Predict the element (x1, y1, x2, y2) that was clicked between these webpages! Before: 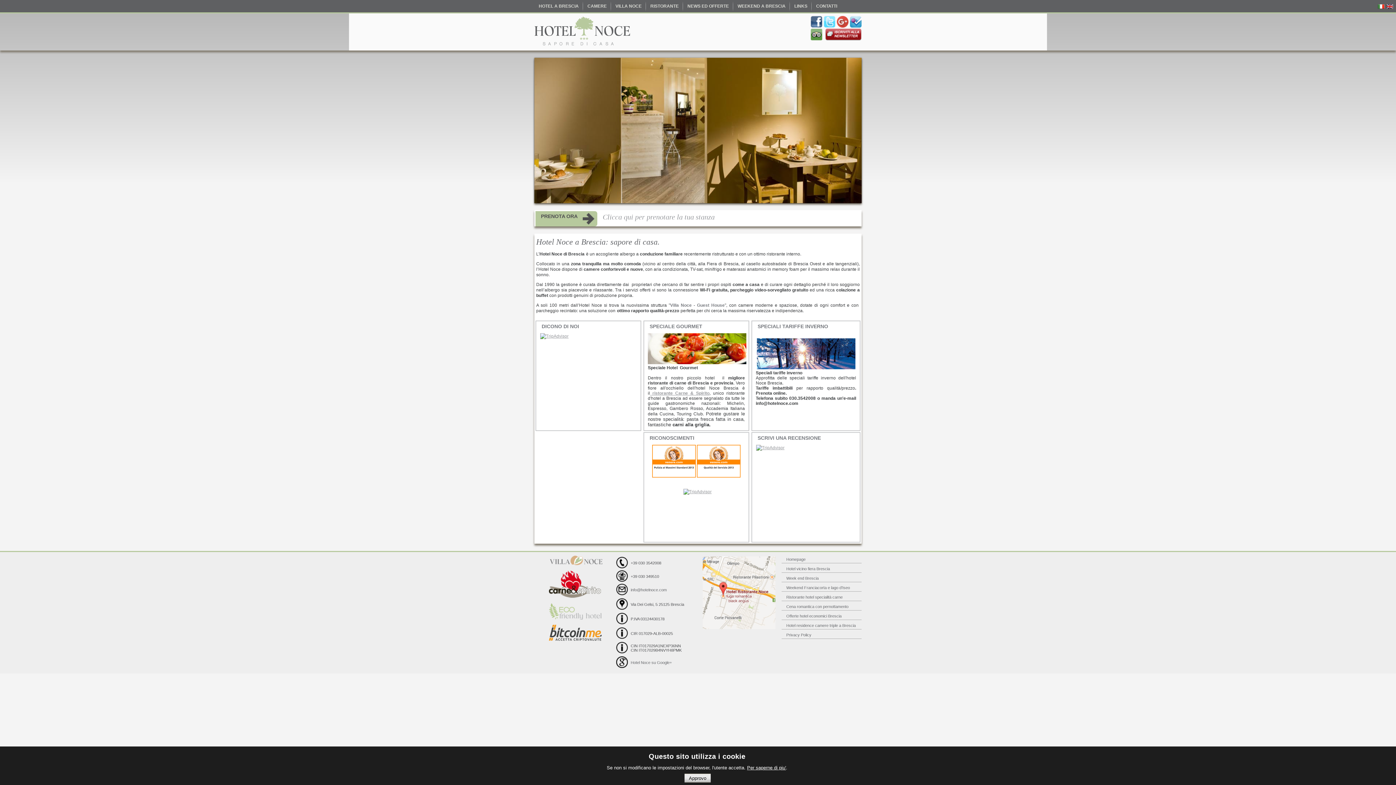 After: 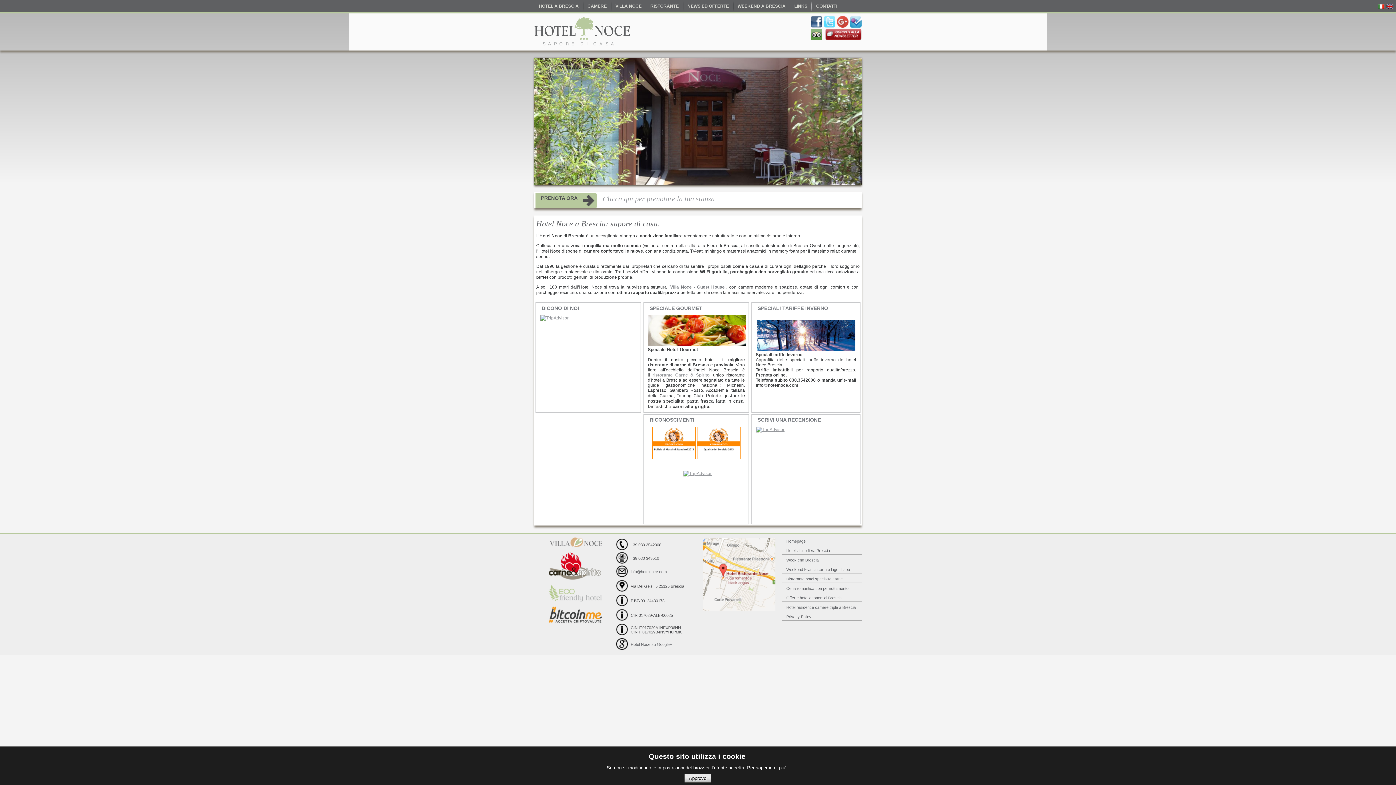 Action: bbox: (630, 588, 666, 592) label: info@hotelnoce.com